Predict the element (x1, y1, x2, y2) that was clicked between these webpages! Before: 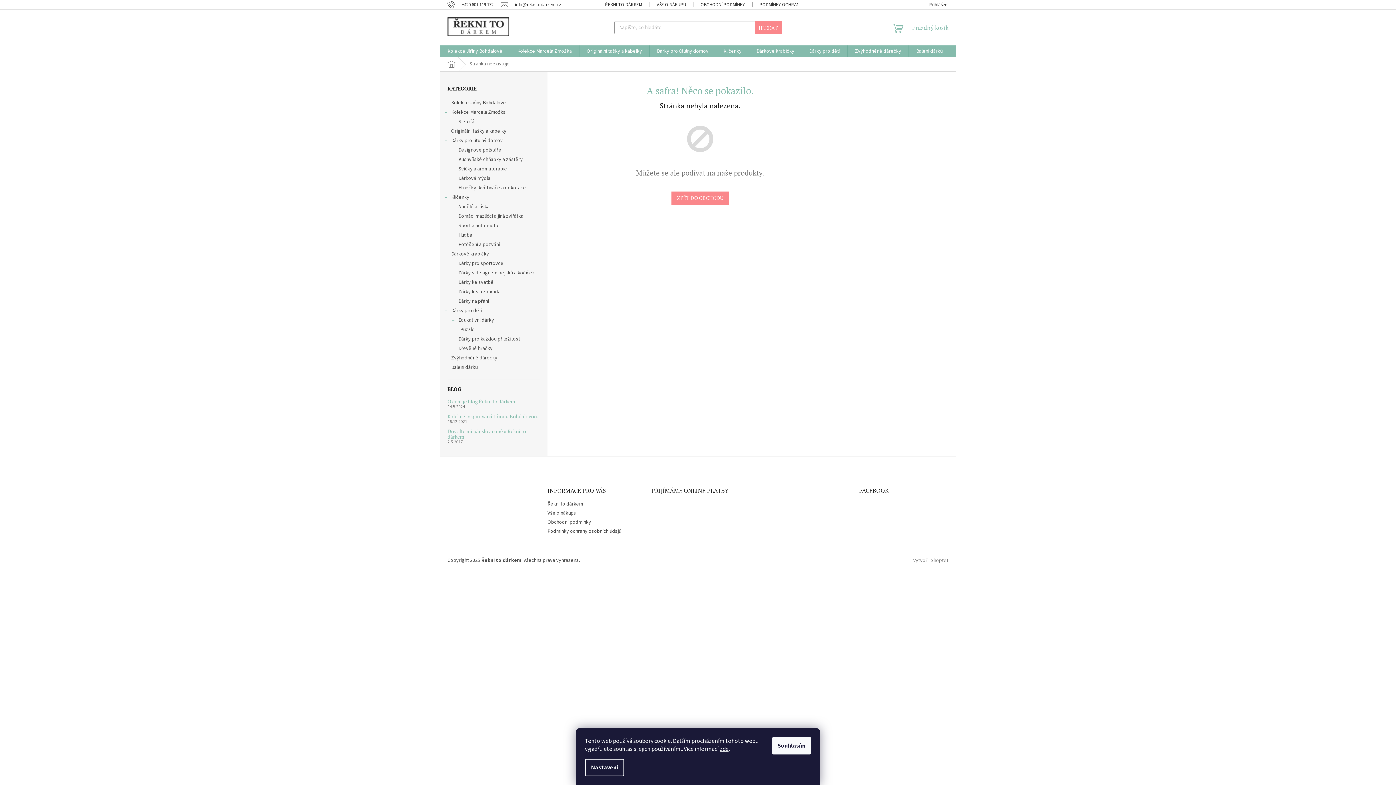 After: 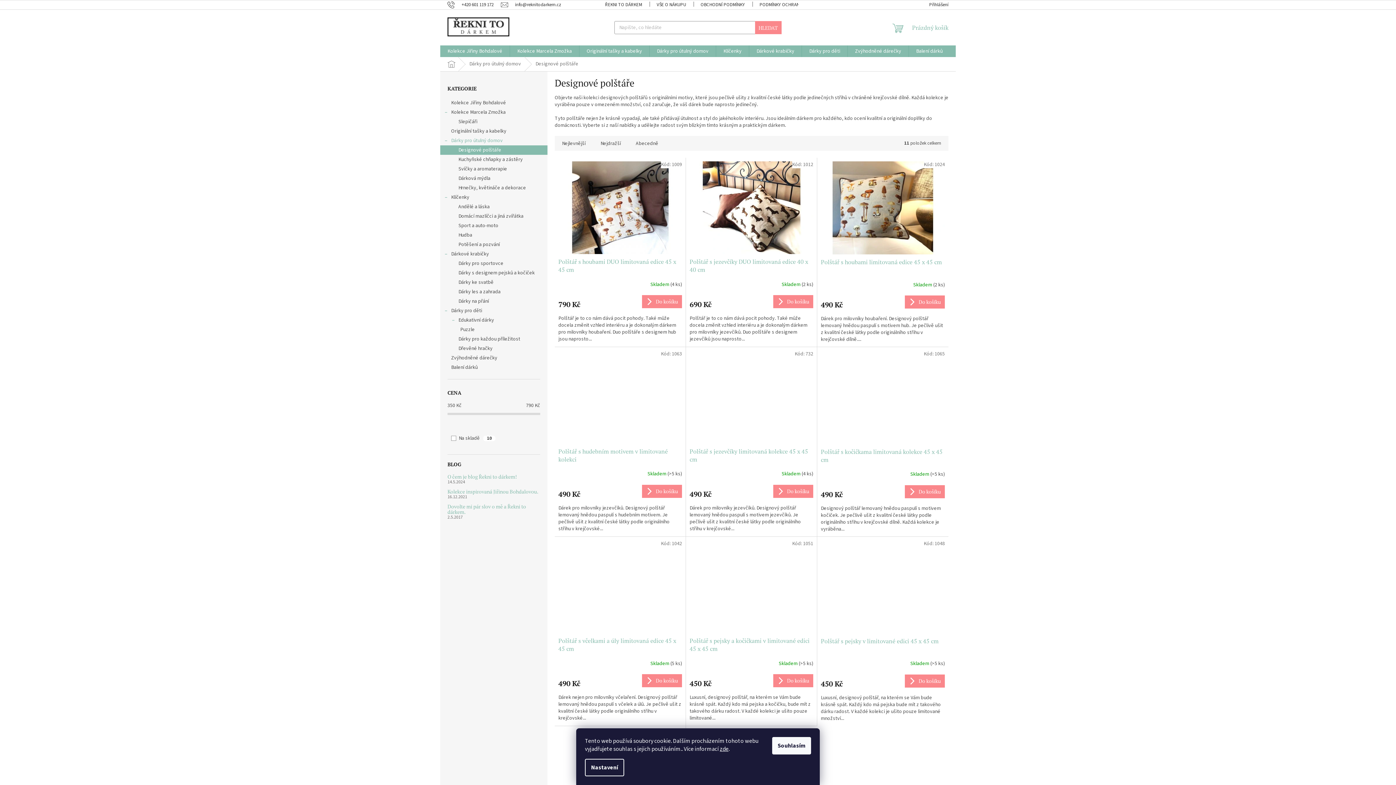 Action: bbox: (440, 145, 547, 154) label: Designové polštáře